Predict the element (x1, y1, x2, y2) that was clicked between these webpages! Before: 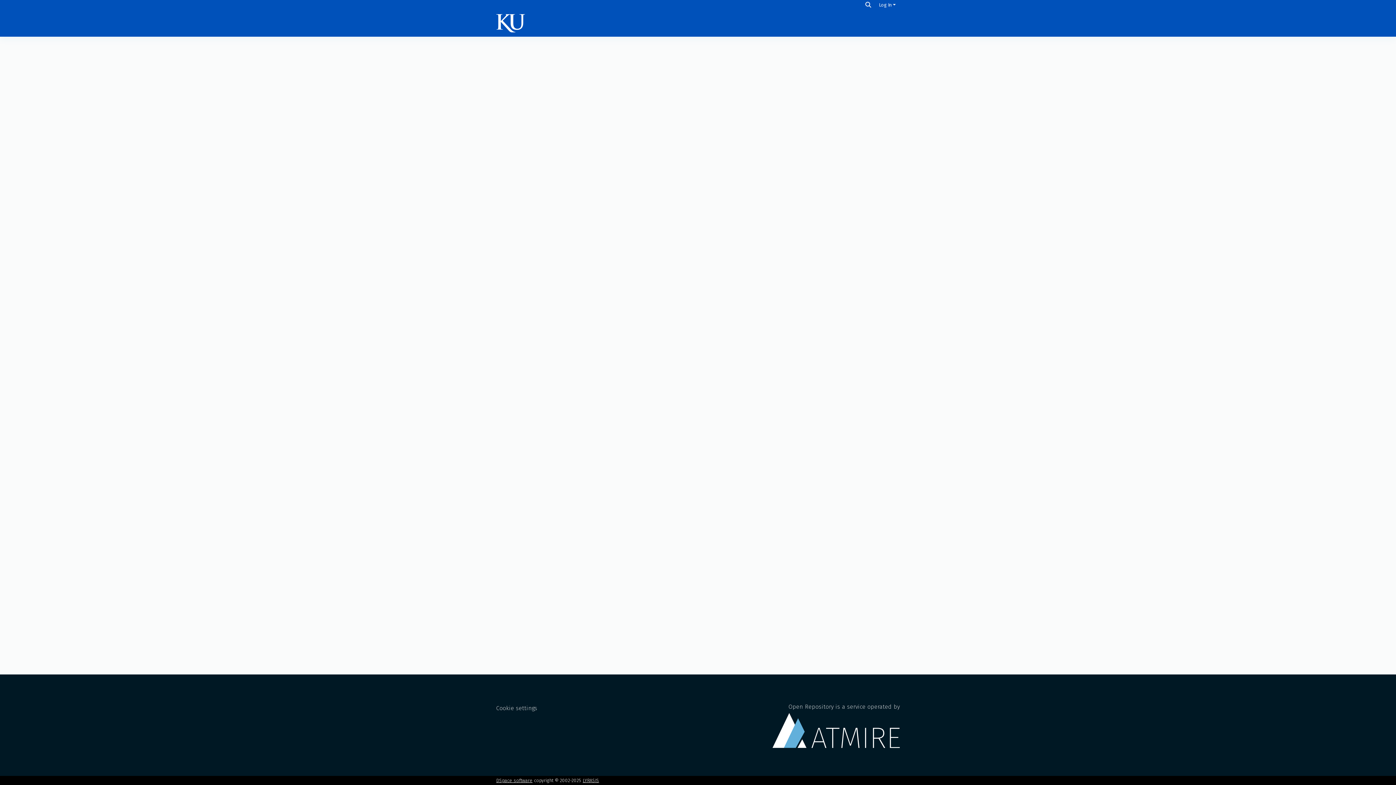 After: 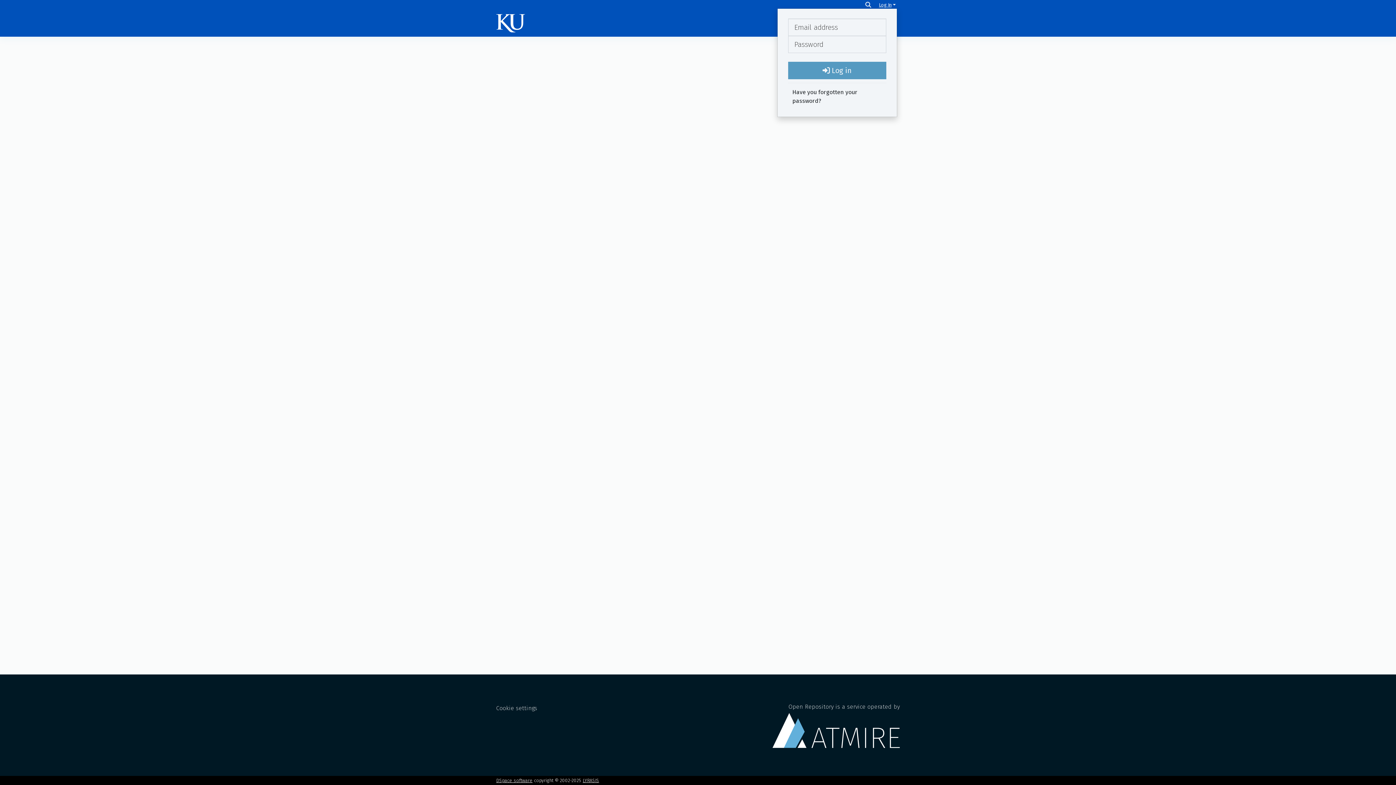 Action: bbox: (877, 2, 897, 7) label: Log In